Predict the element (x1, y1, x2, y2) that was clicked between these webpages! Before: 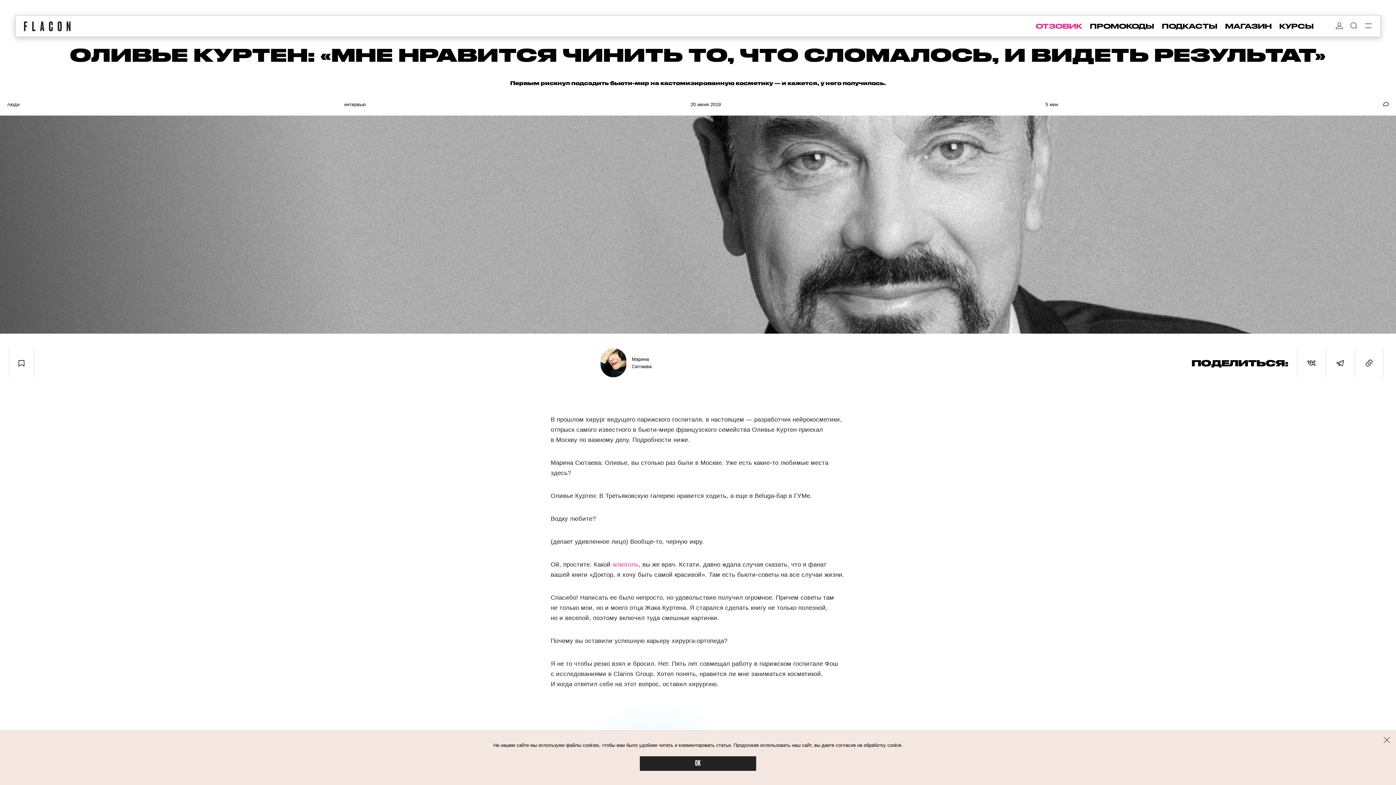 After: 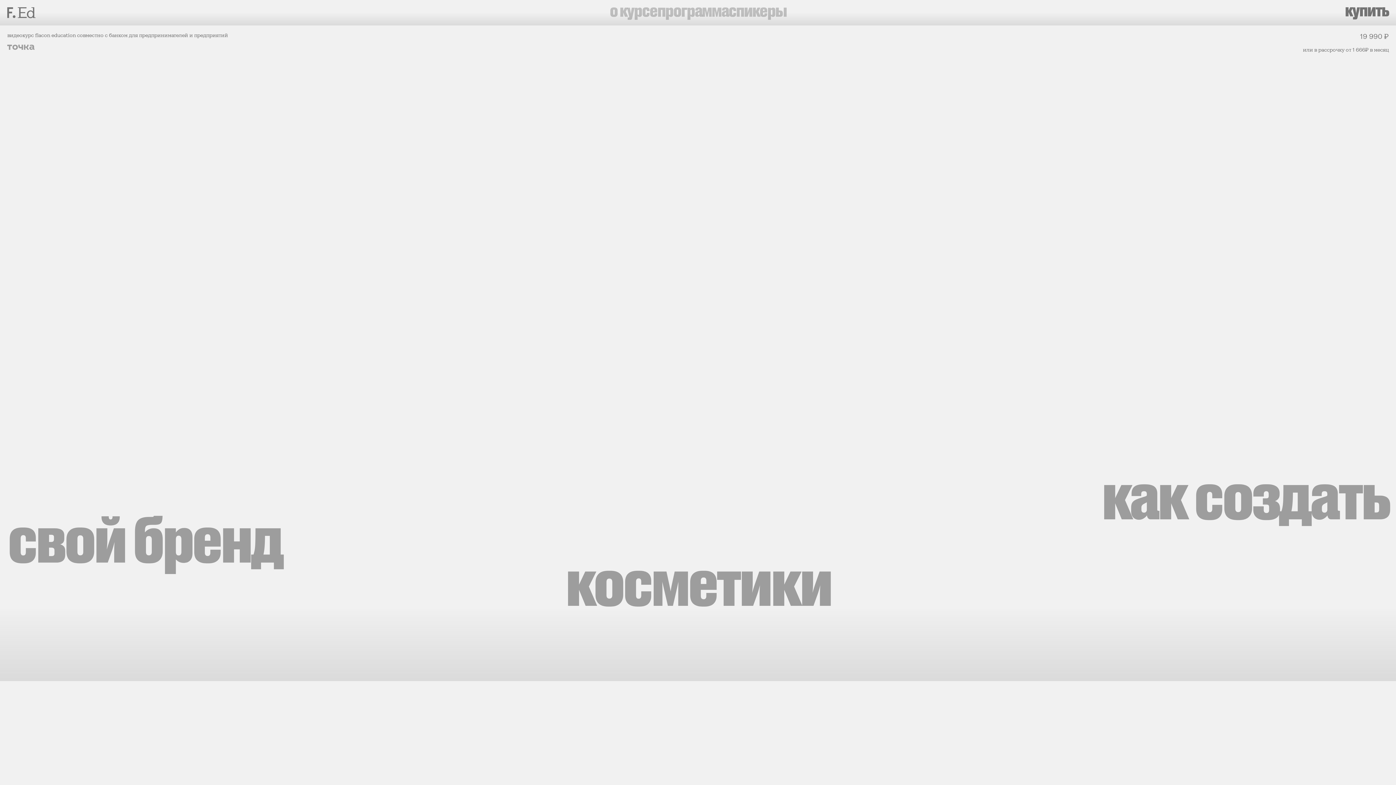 Action: bbox: (1279, 22, 1314, 30) label: КУРСЫ